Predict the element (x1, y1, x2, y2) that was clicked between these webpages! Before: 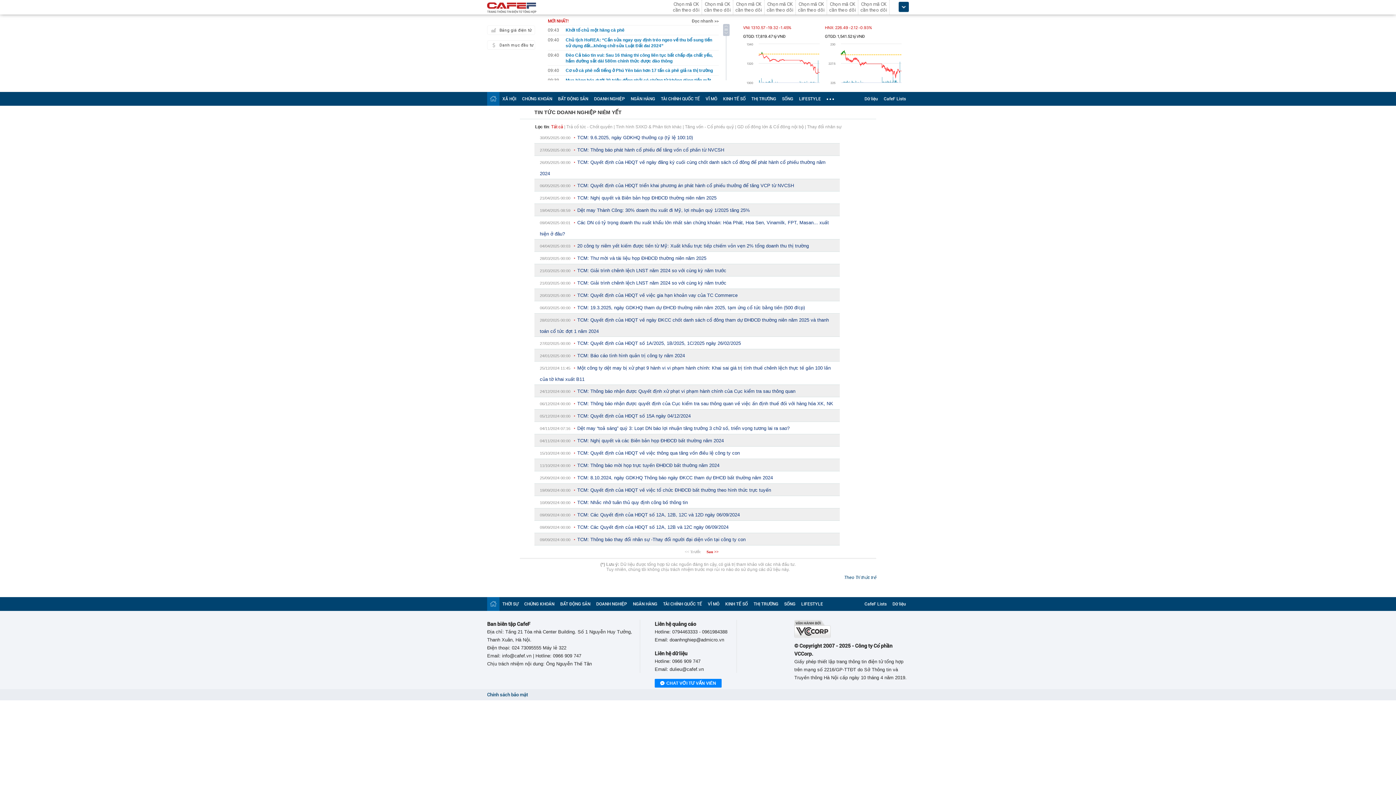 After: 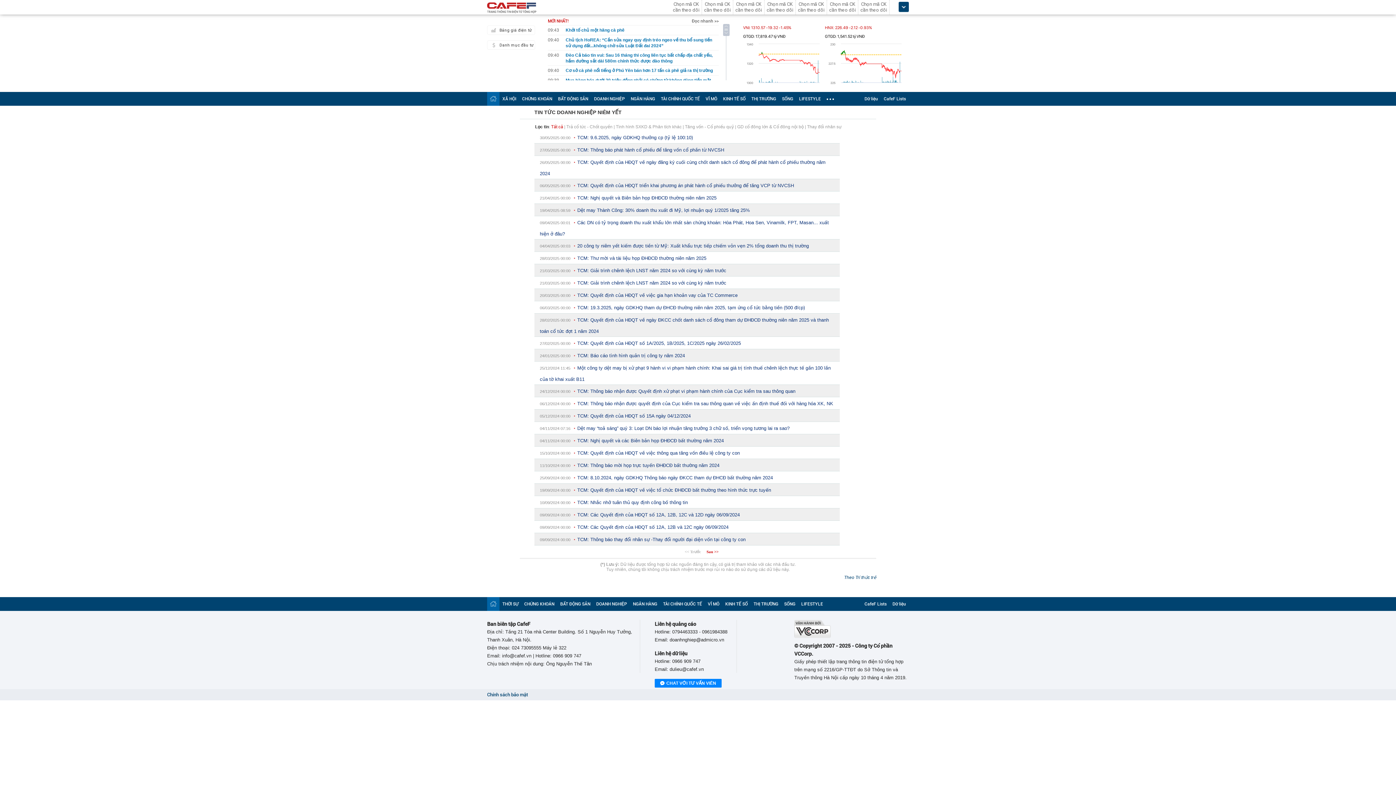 Action: bbox: (794, 633, 830, 639)